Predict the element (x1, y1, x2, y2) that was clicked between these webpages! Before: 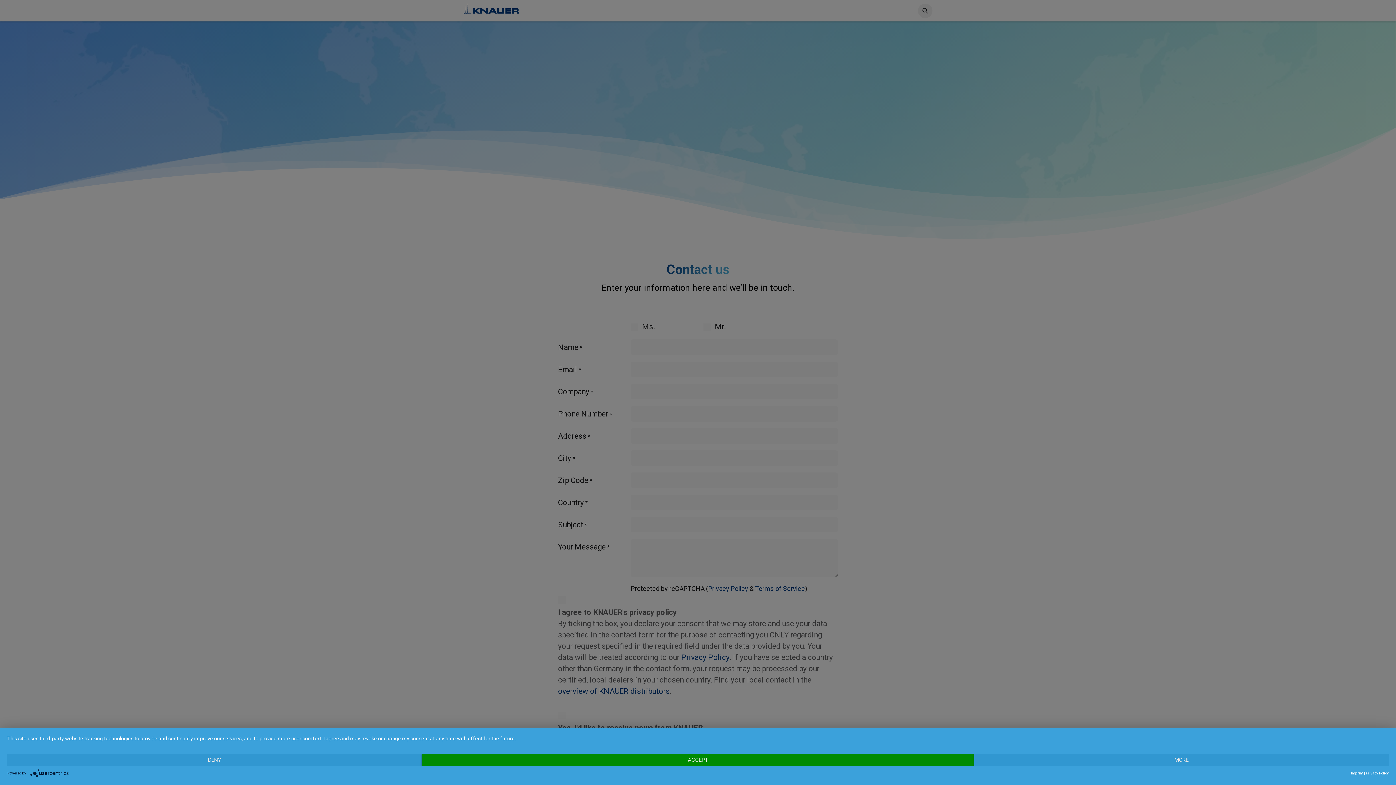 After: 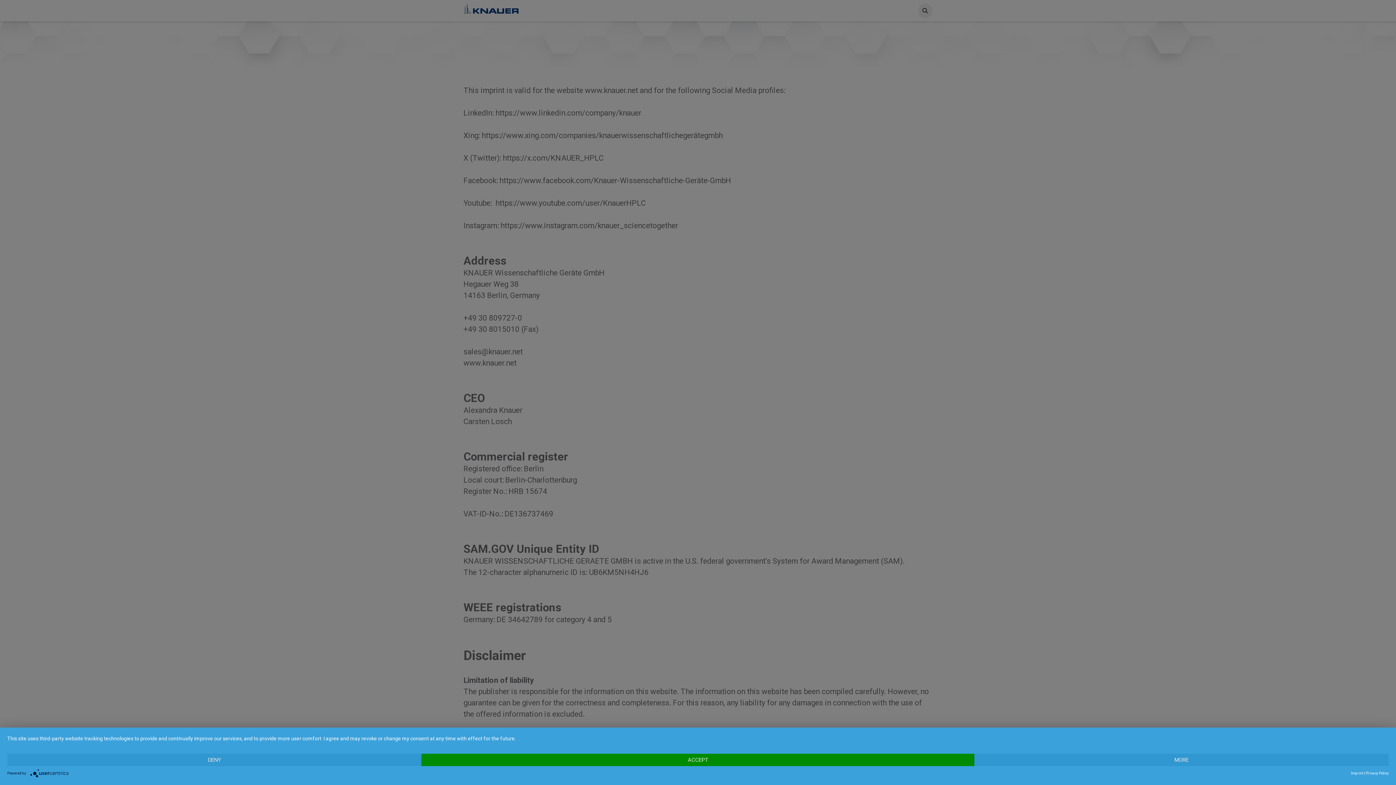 Action: bbox: (1351, 770, 1363, 776) label: Imprint